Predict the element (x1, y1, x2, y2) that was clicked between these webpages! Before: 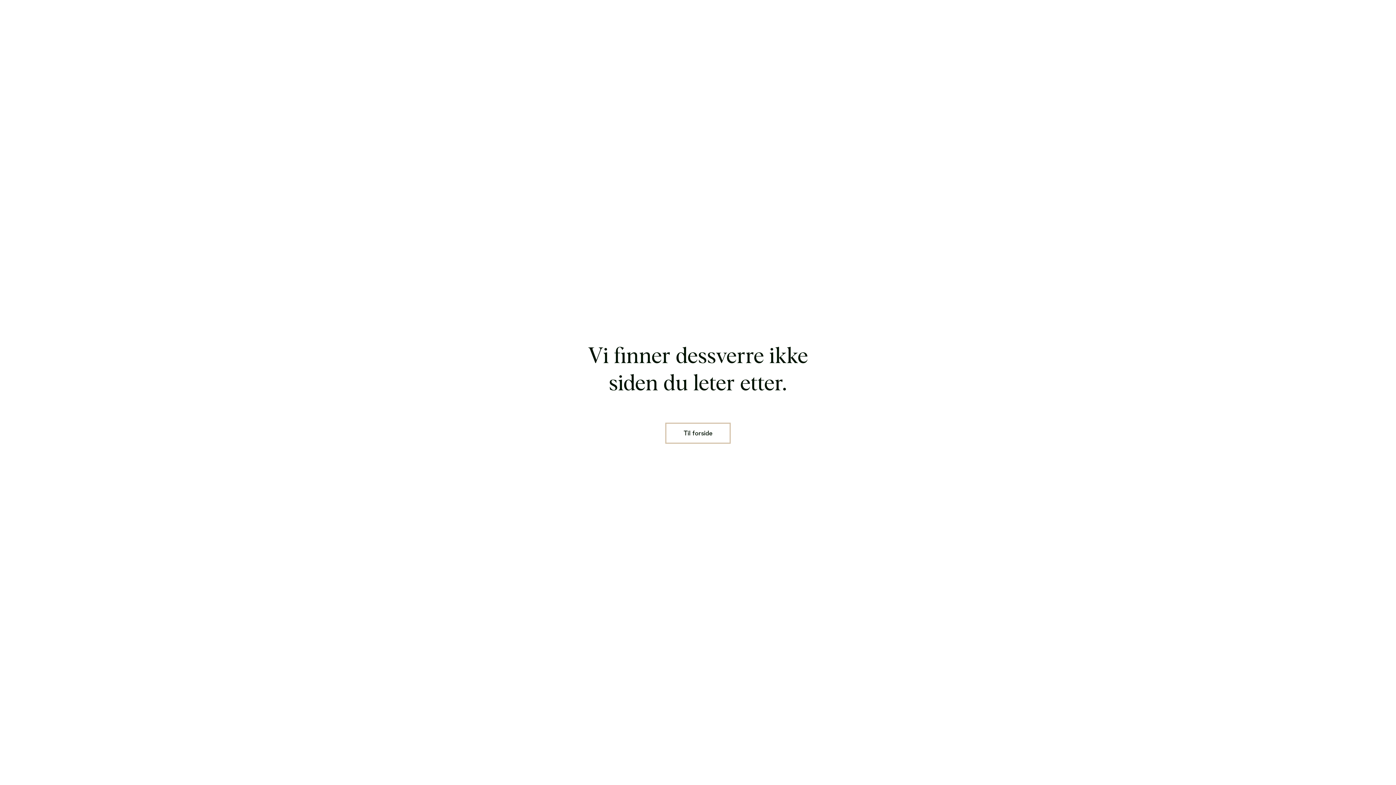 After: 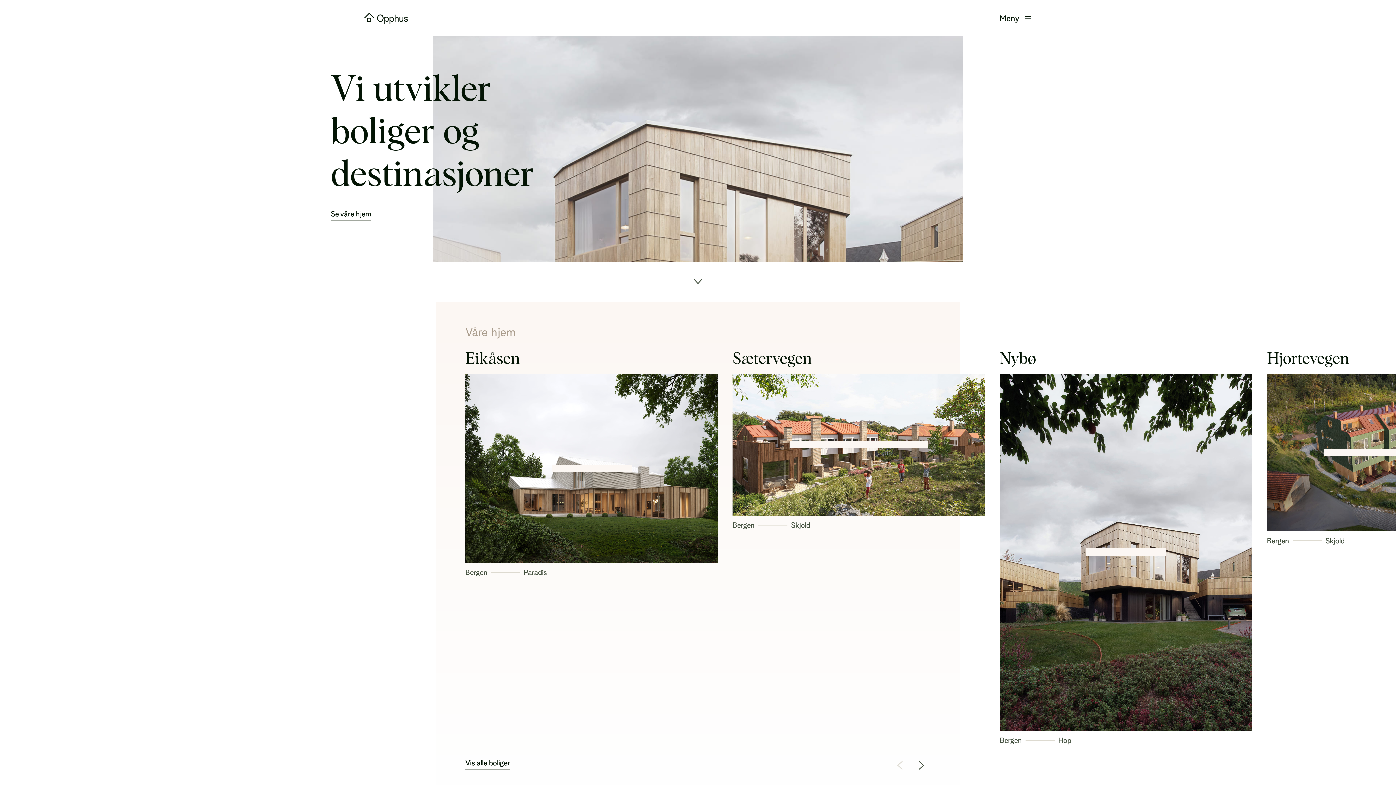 Action: bbox: (665, 422, 730, 443) label: Til forside